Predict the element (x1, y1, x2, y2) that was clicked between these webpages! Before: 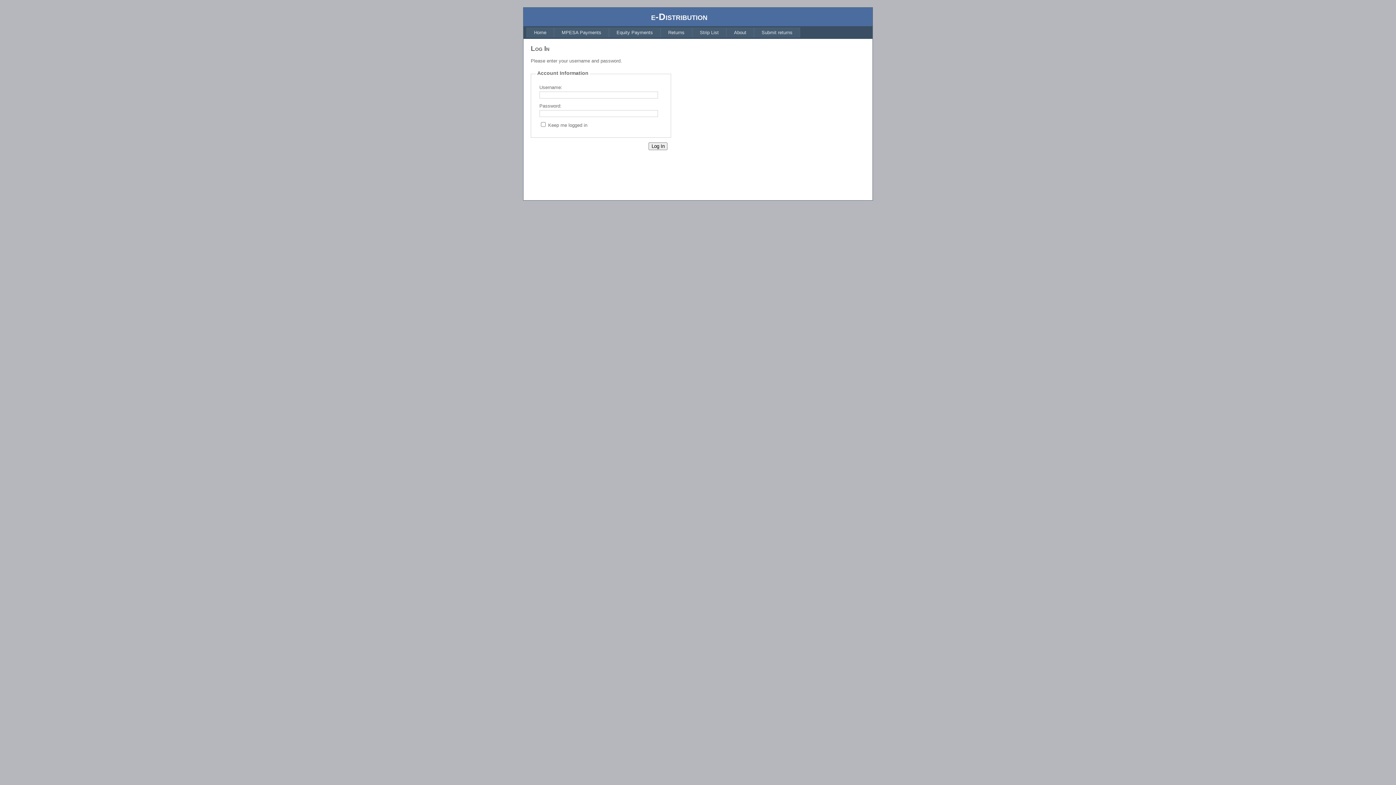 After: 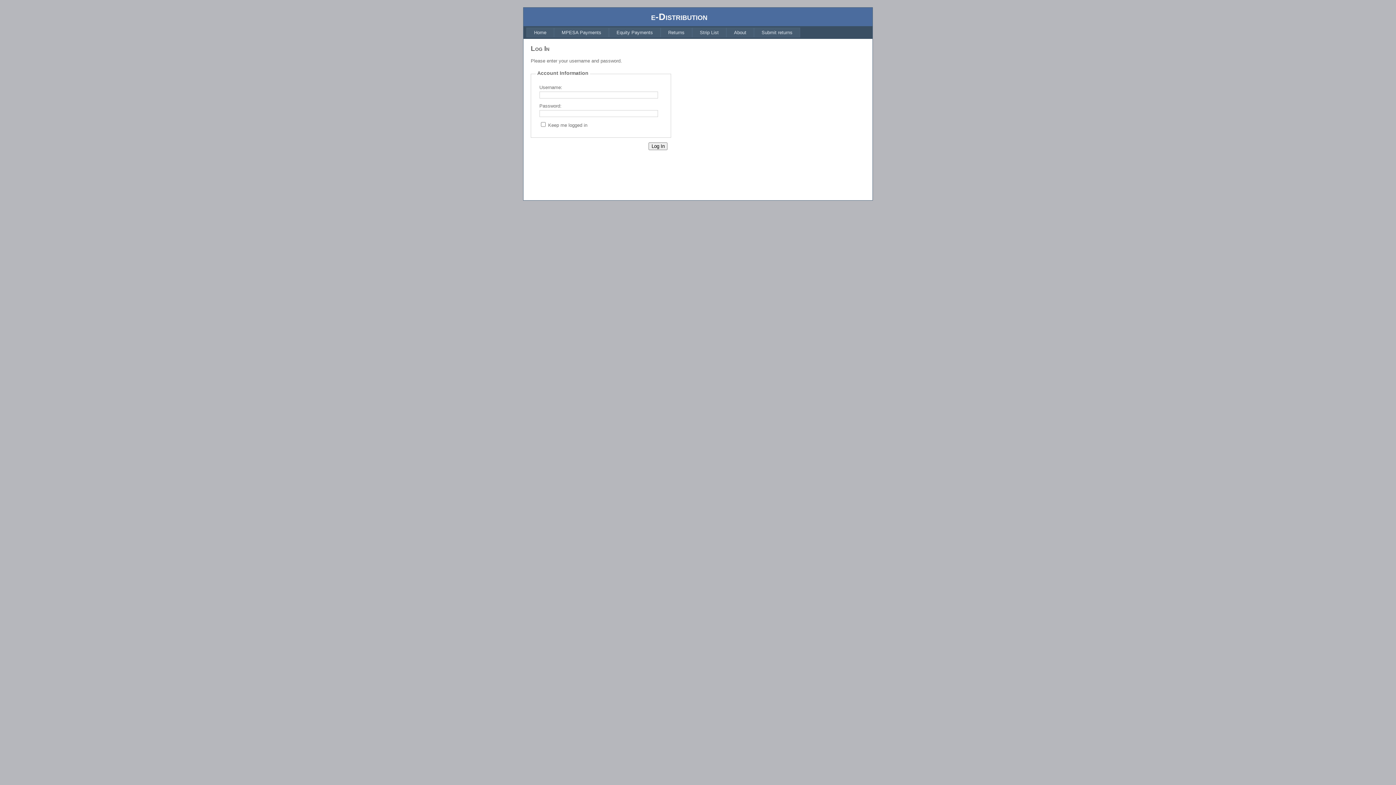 Action: label: MPESA Payments bbox: (554, 27, 609, 37)